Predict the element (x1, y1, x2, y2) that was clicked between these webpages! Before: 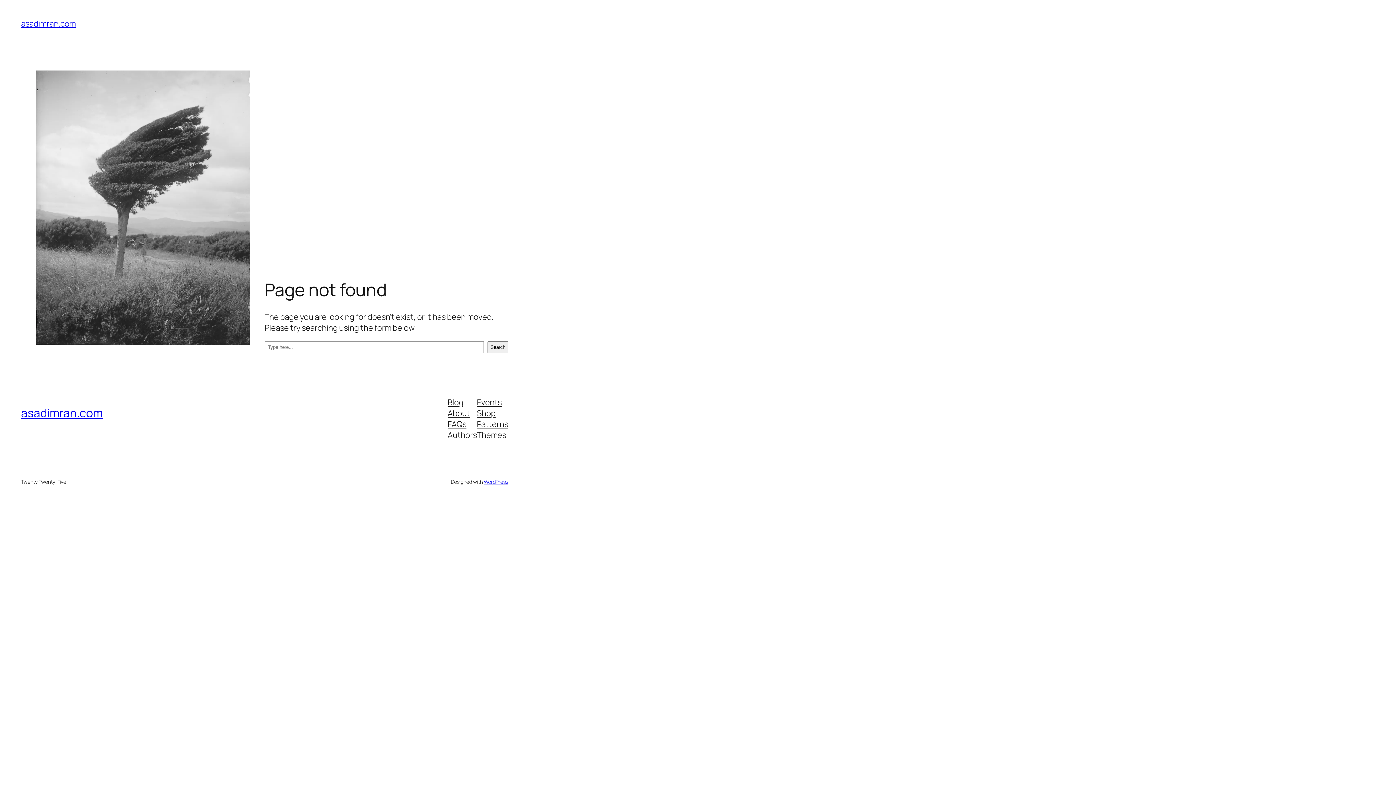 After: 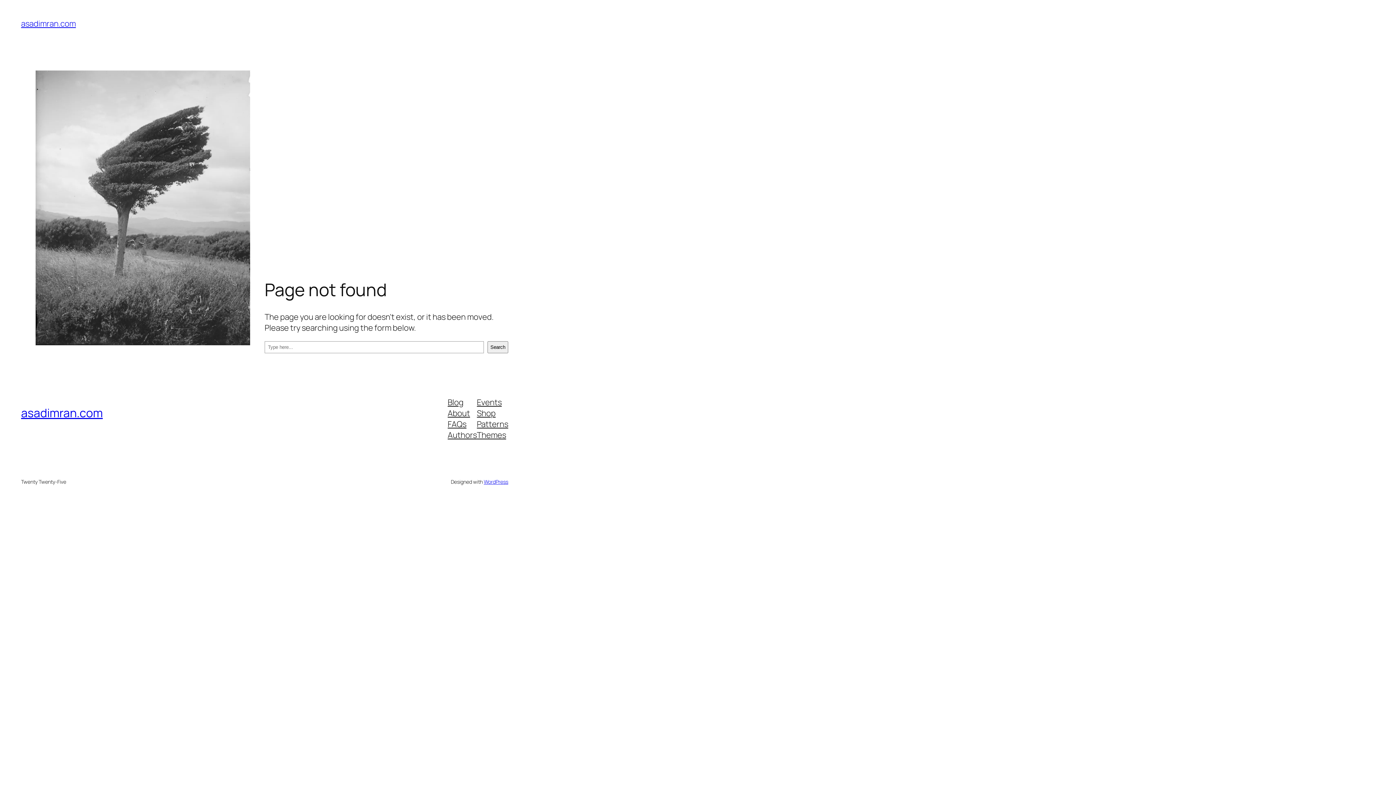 Action: label: Blog bbox: (447, 396, 463, 407)